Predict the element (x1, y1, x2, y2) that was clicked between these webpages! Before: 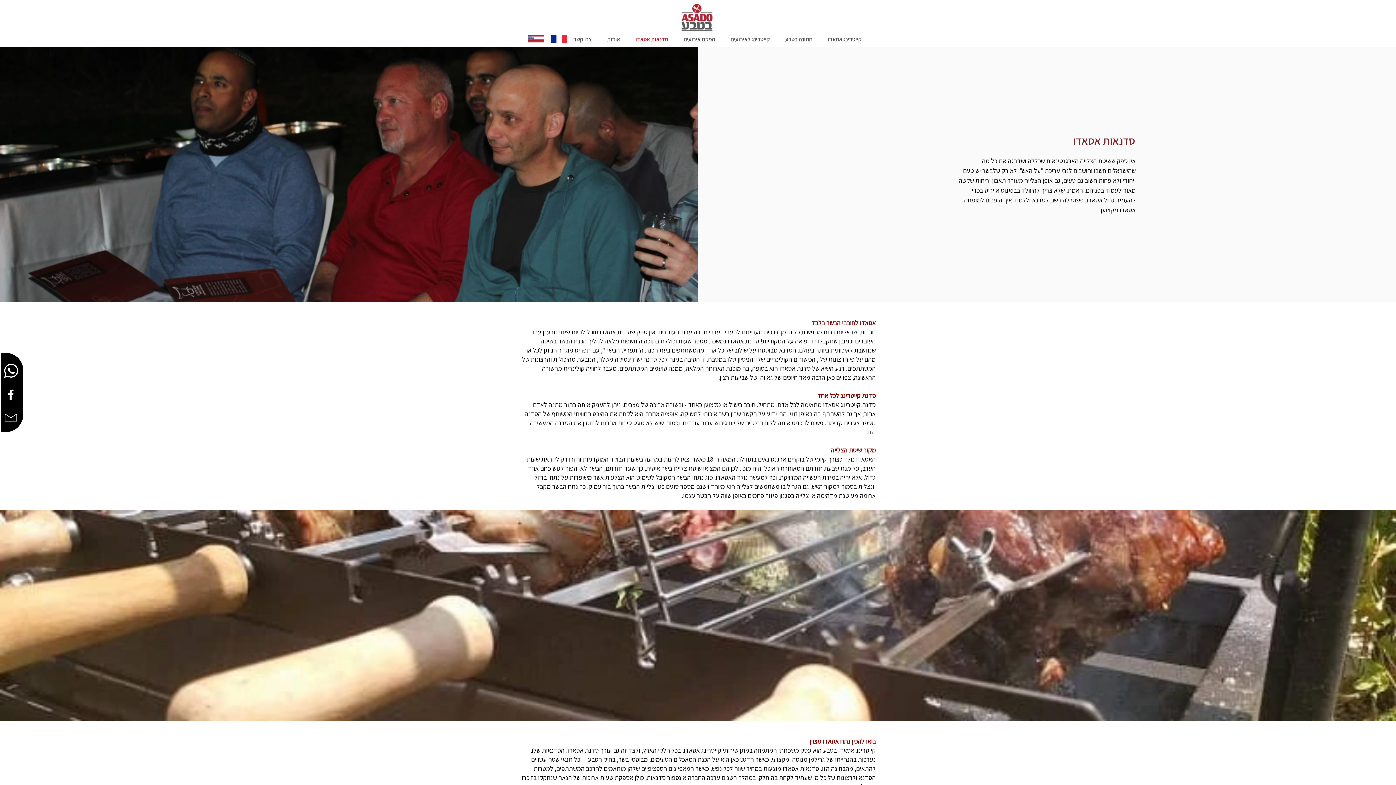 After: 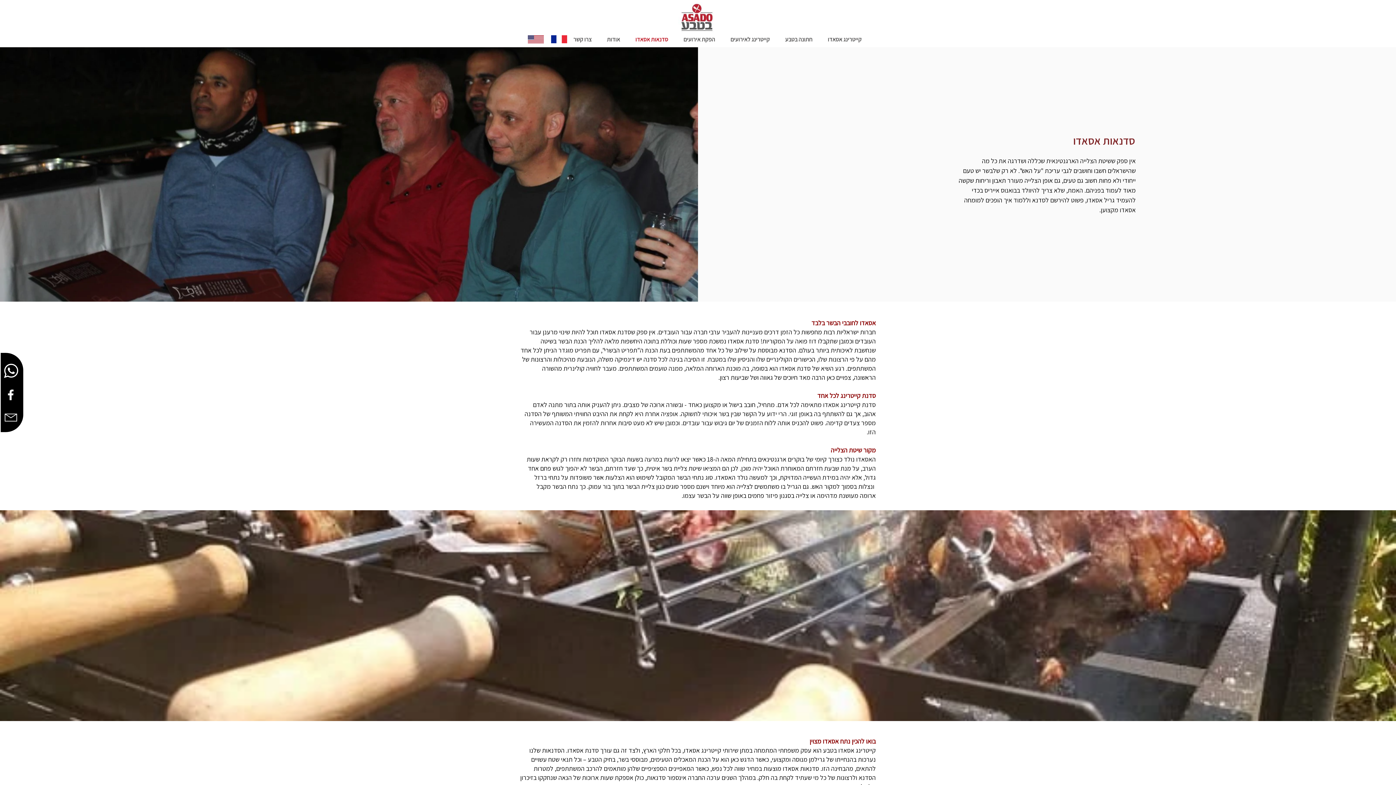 Action: bbox: (677, 32, 721, 46) label: הפקת אירועים